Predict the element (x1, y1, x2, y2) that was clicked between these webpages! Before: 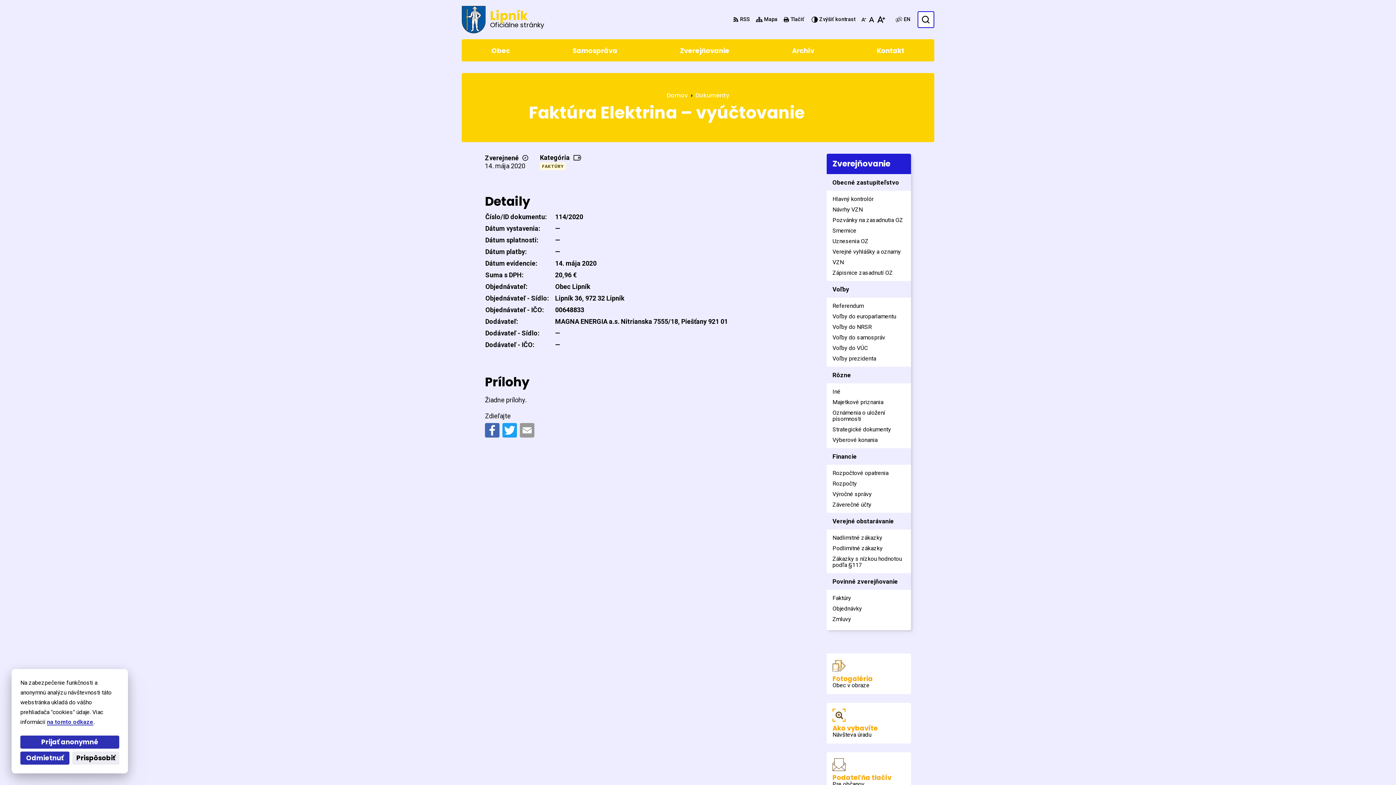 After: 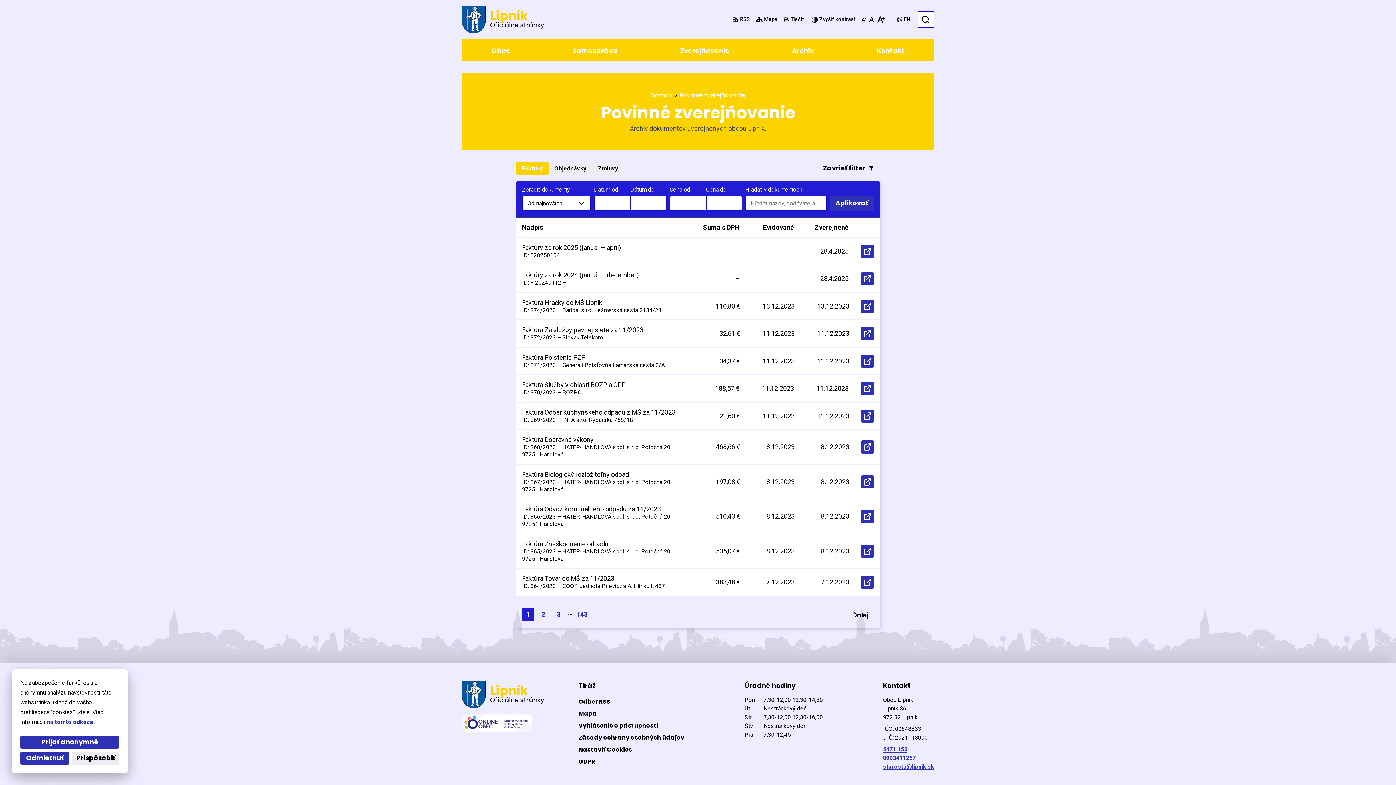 Action: bbox: (826, 593, 914, 603) label: Faktúry